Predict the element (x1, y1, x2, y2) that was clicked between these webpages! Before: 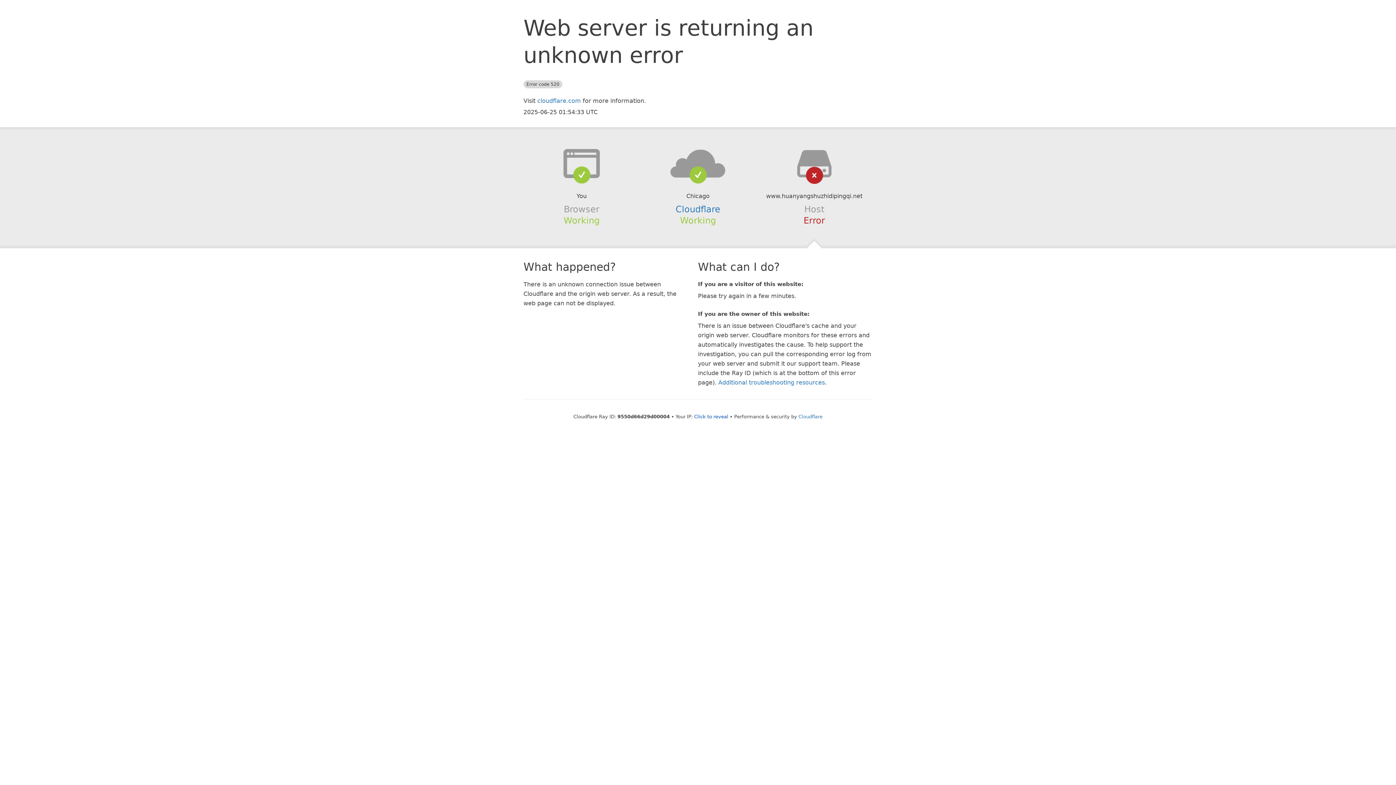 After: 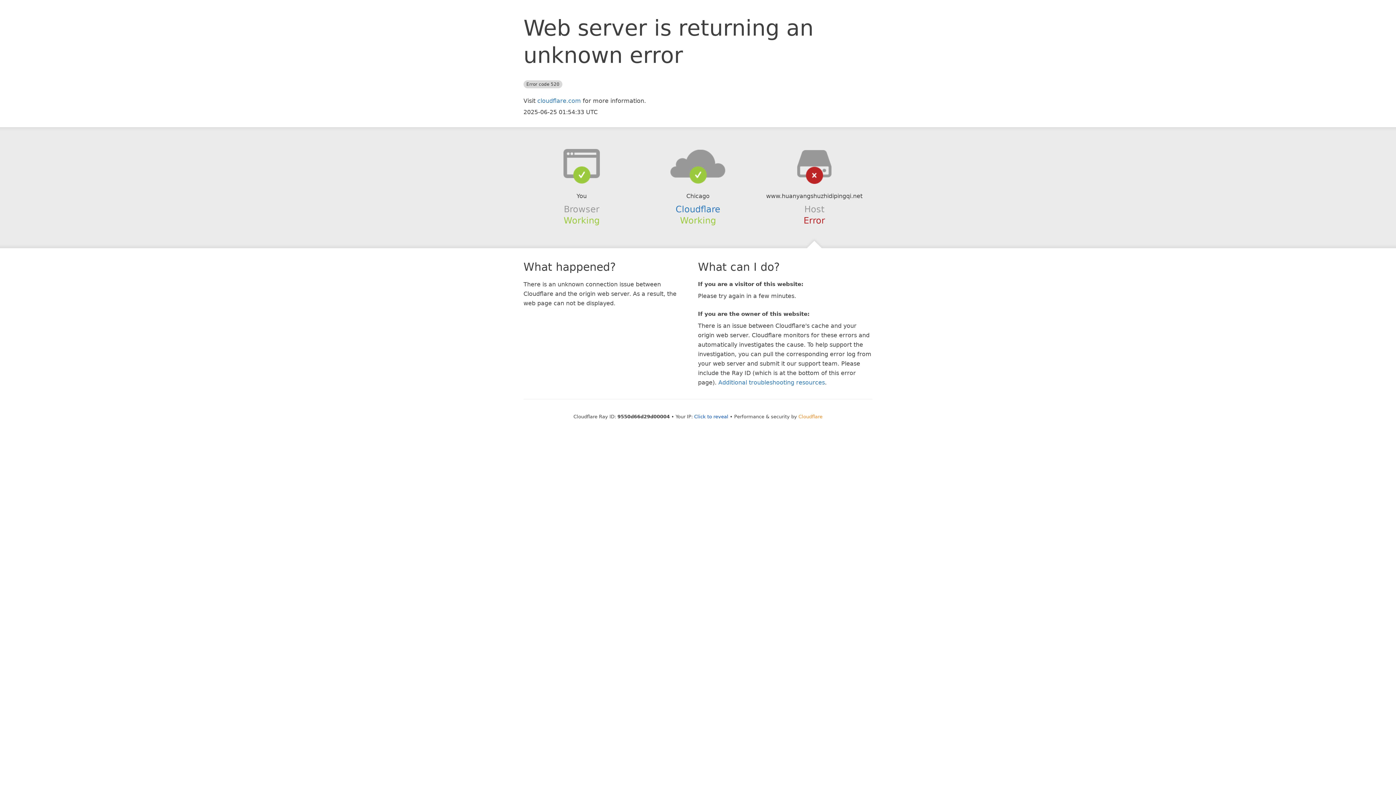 Action: label: Cloudflare bbox: (798, 414, 822, 419)